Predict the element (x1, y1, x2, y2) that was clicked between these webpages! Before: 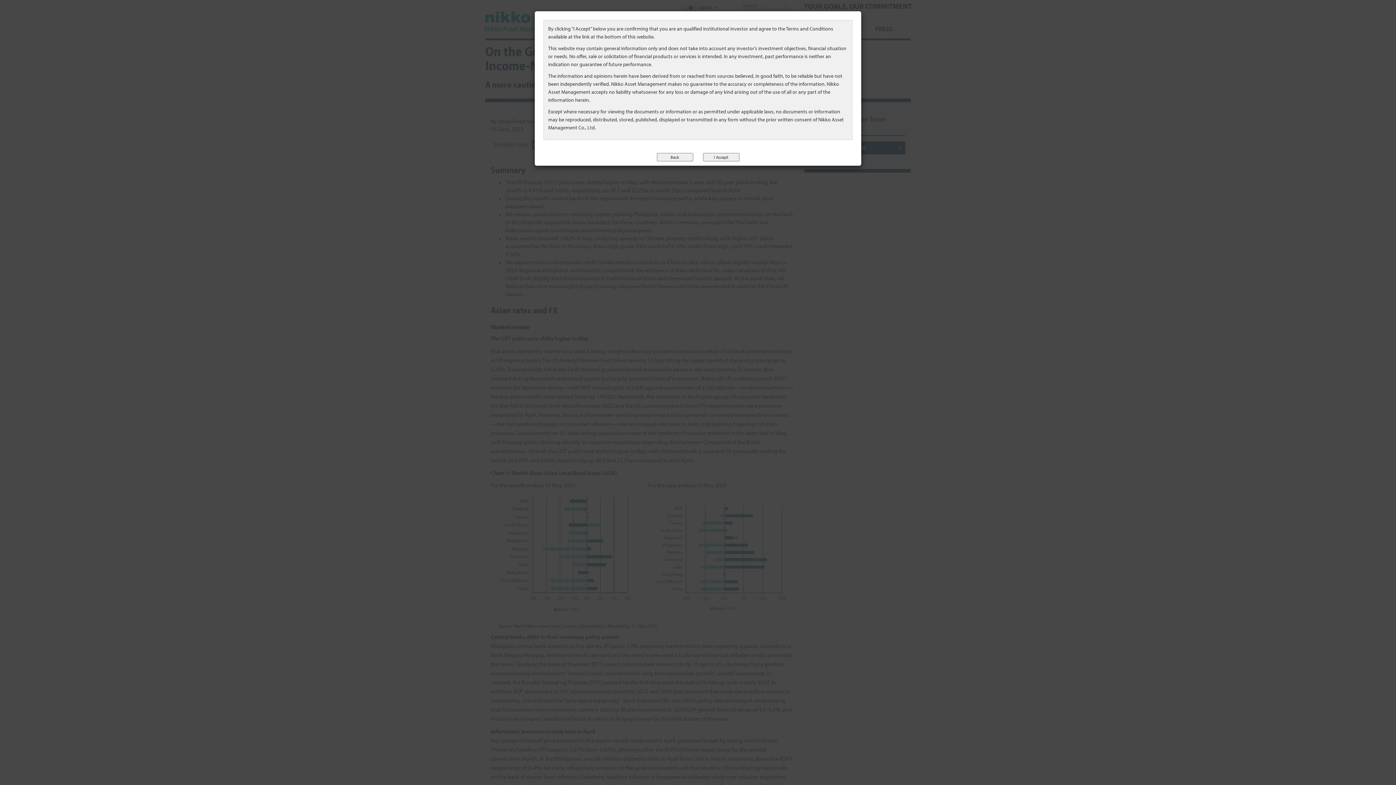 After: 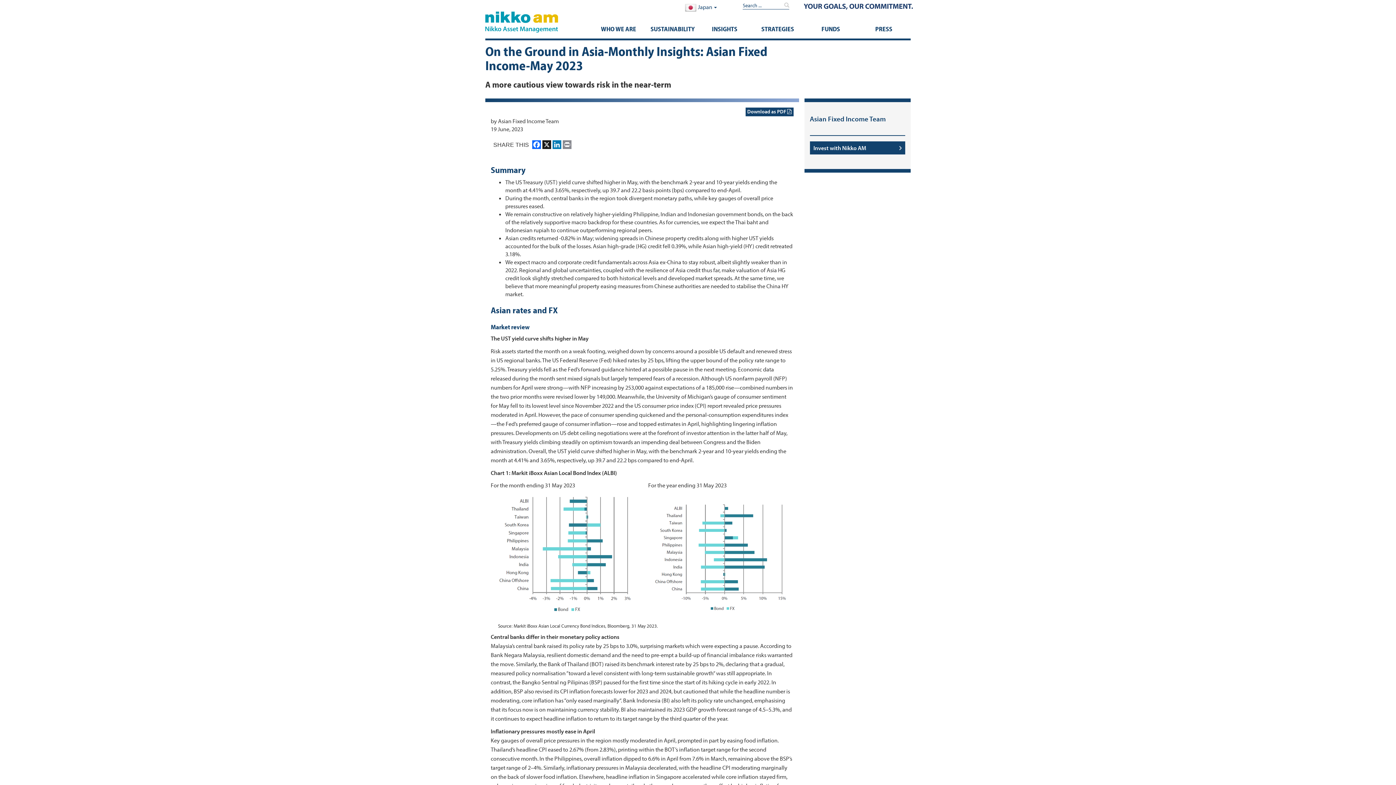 Action: label: I Accept bbox: (703, 153, 739, 161)